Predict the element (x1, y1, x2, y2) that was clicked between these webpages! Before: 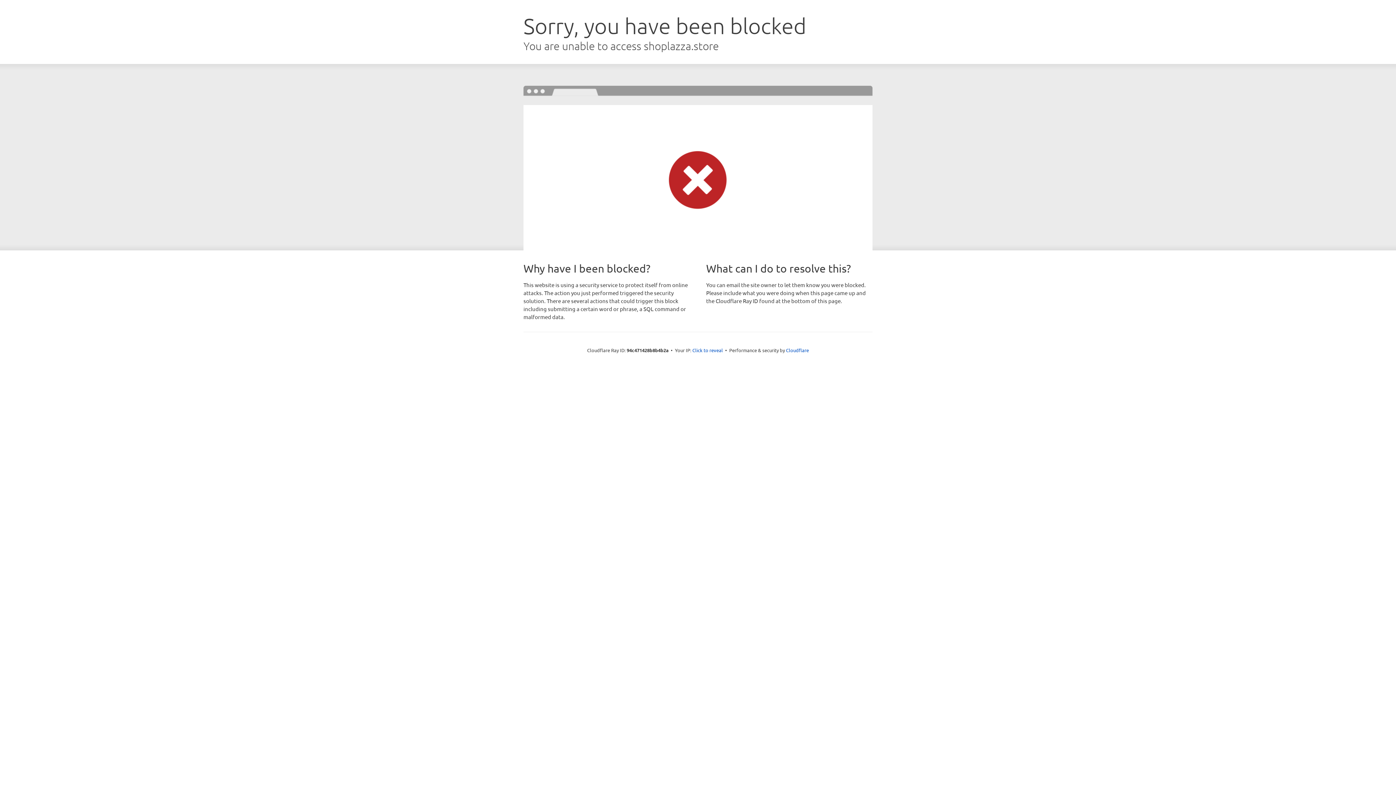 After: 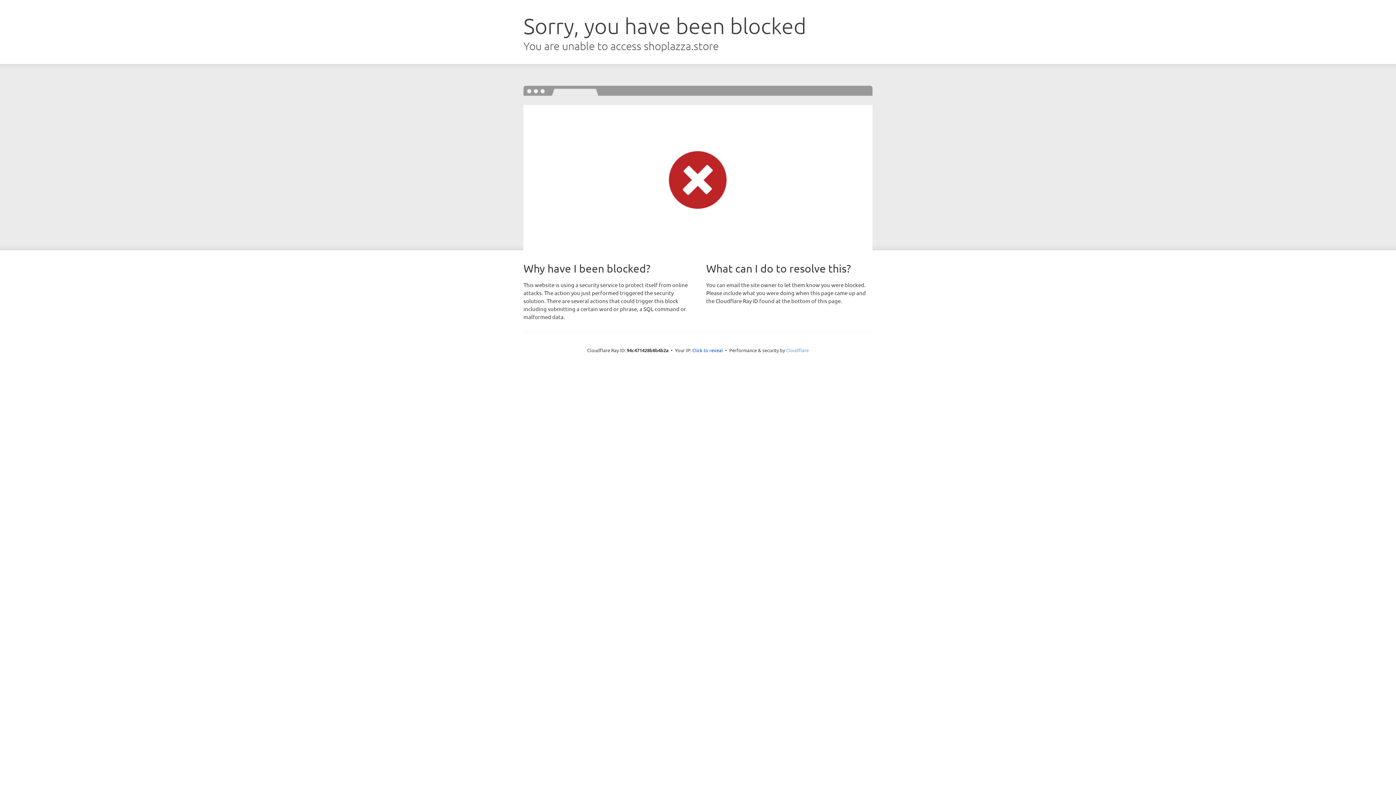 Action: label: Cloudflare bbox: (786, 347, 809, 353)